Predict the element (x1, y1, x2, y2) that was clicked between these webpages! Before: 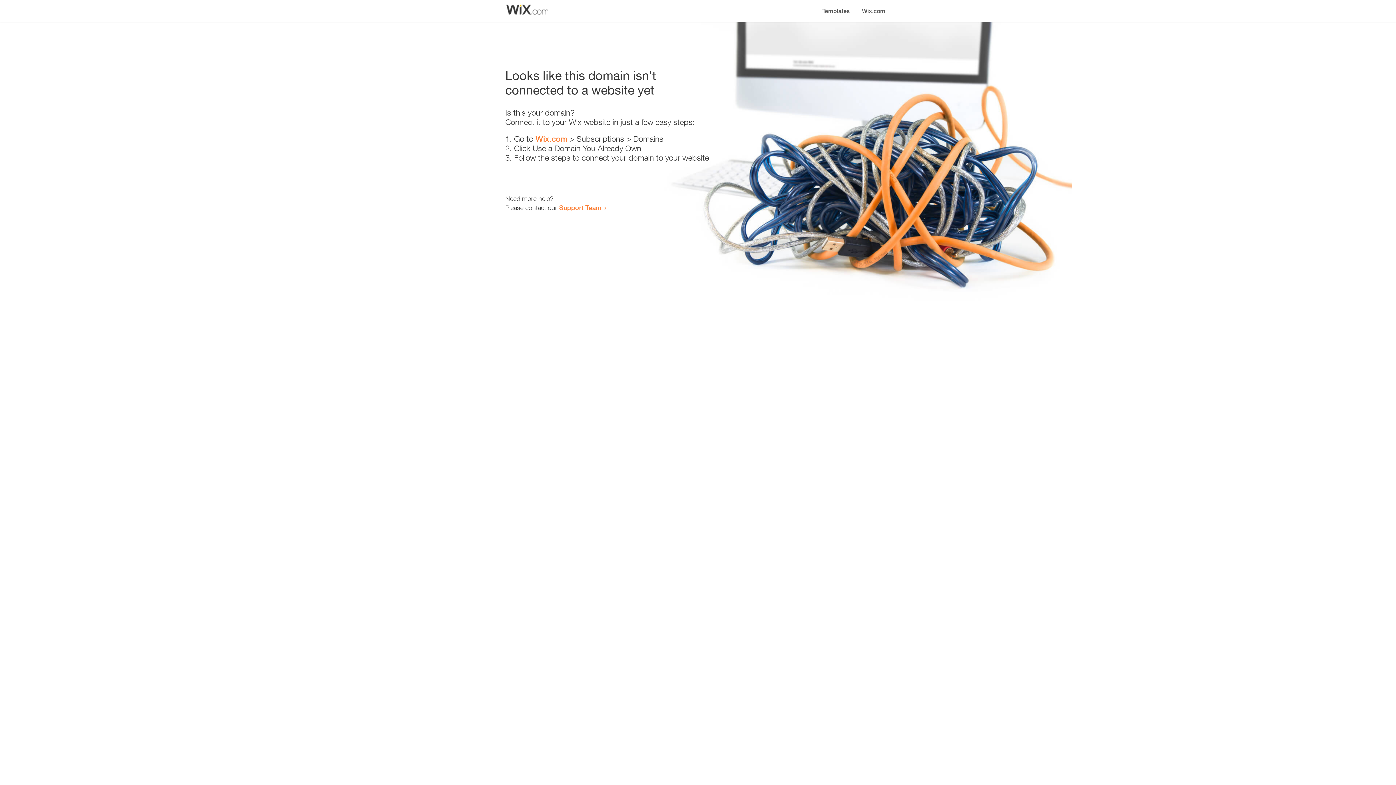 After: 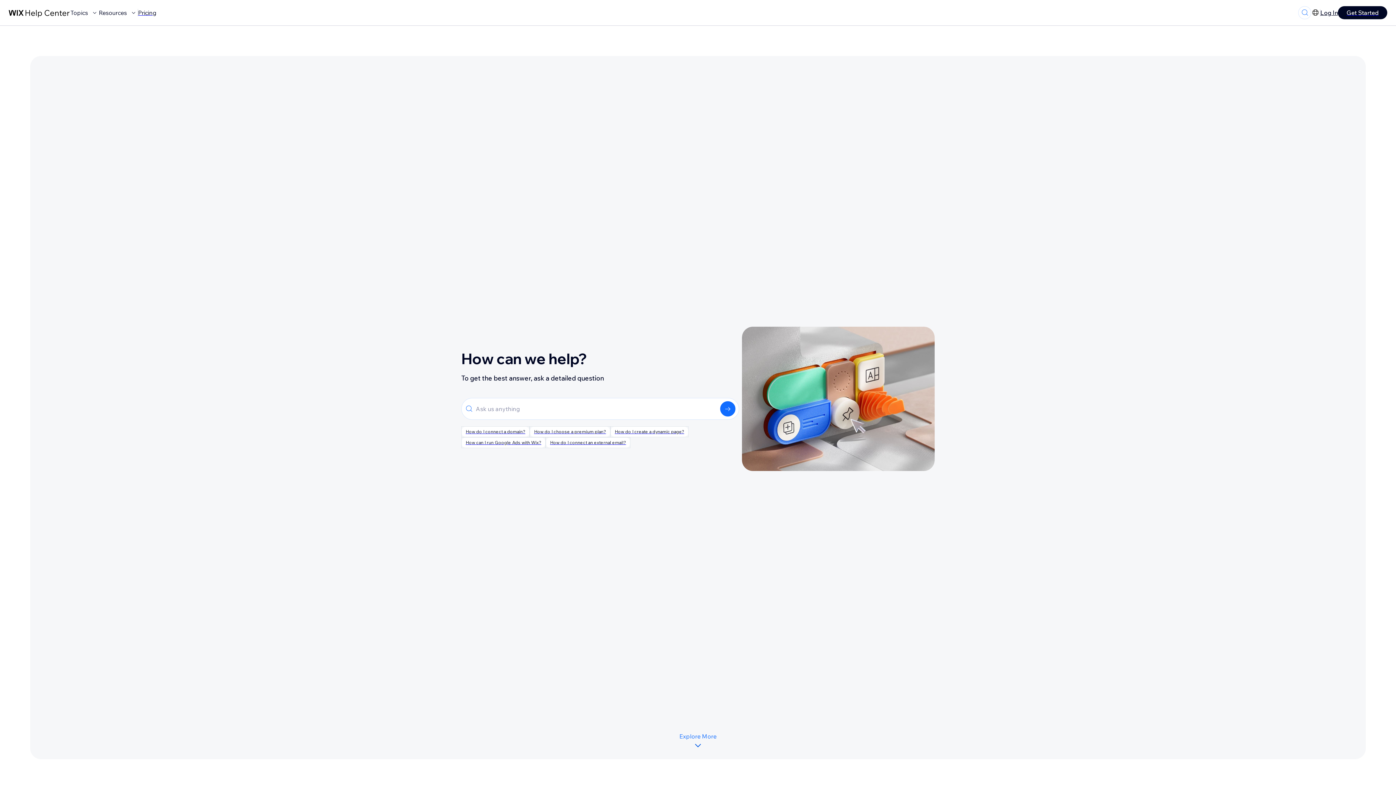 Action: label: Support Team bbox: (559, 203, 601, 211)